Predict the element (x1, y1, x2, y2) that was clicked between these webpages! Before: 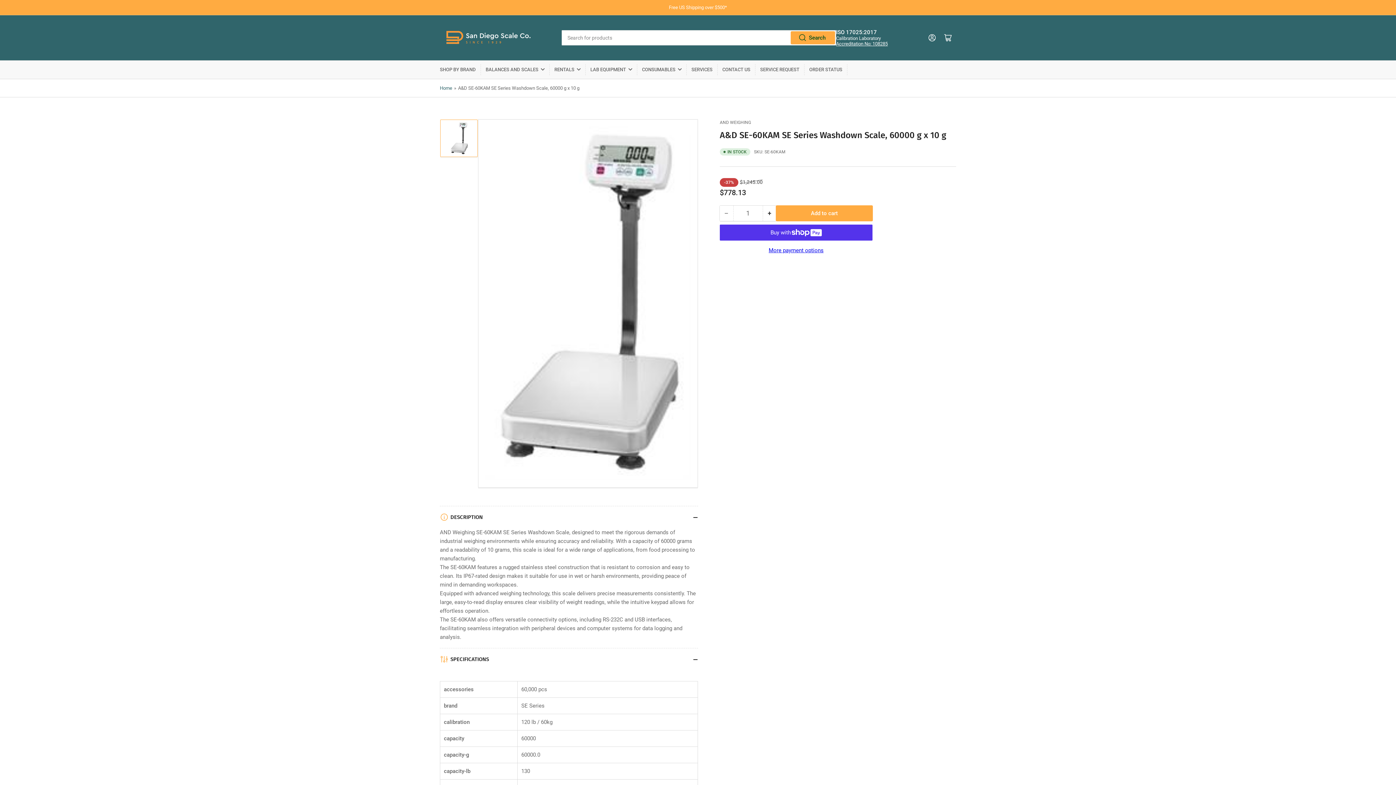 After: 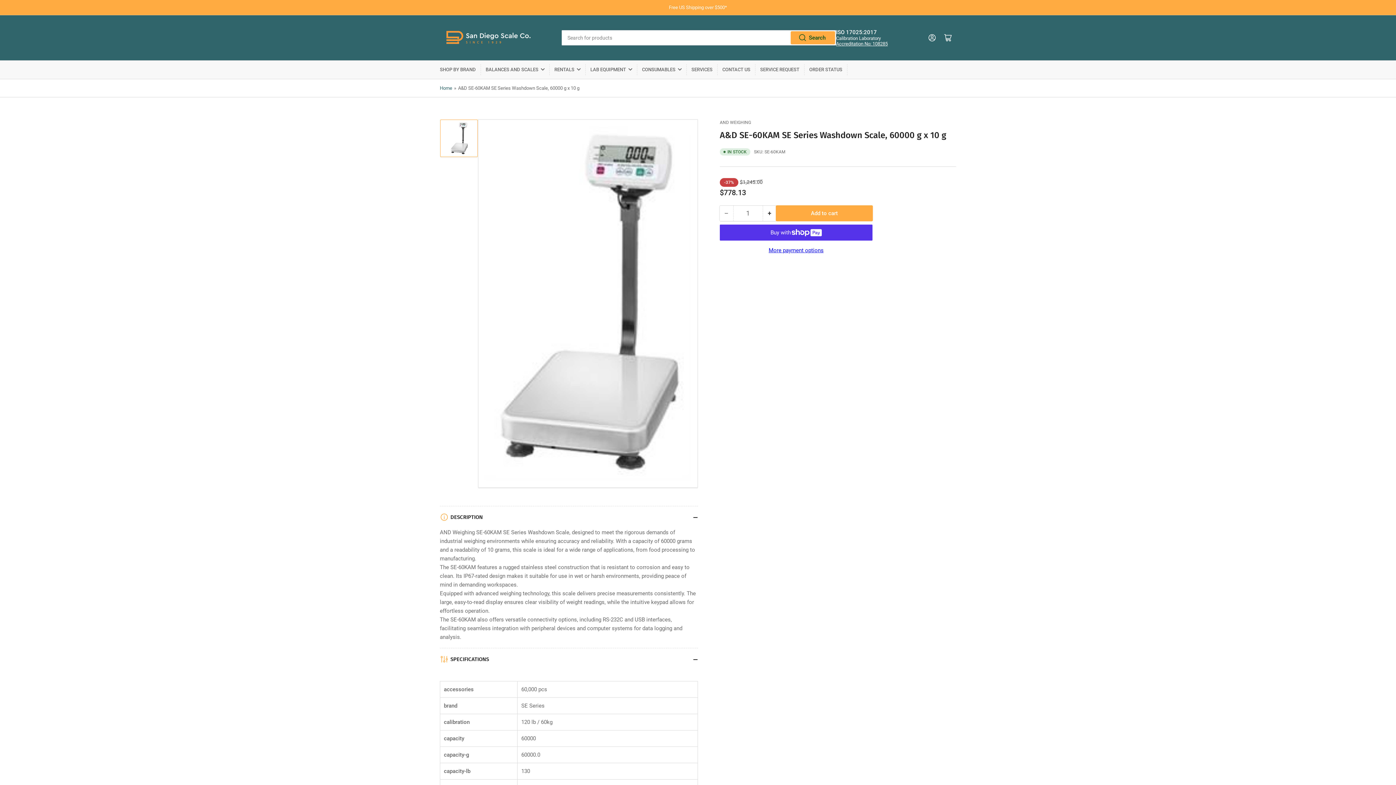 Action: bbox: (440, 119, 477, 156) label: Load image 1 in gallery view